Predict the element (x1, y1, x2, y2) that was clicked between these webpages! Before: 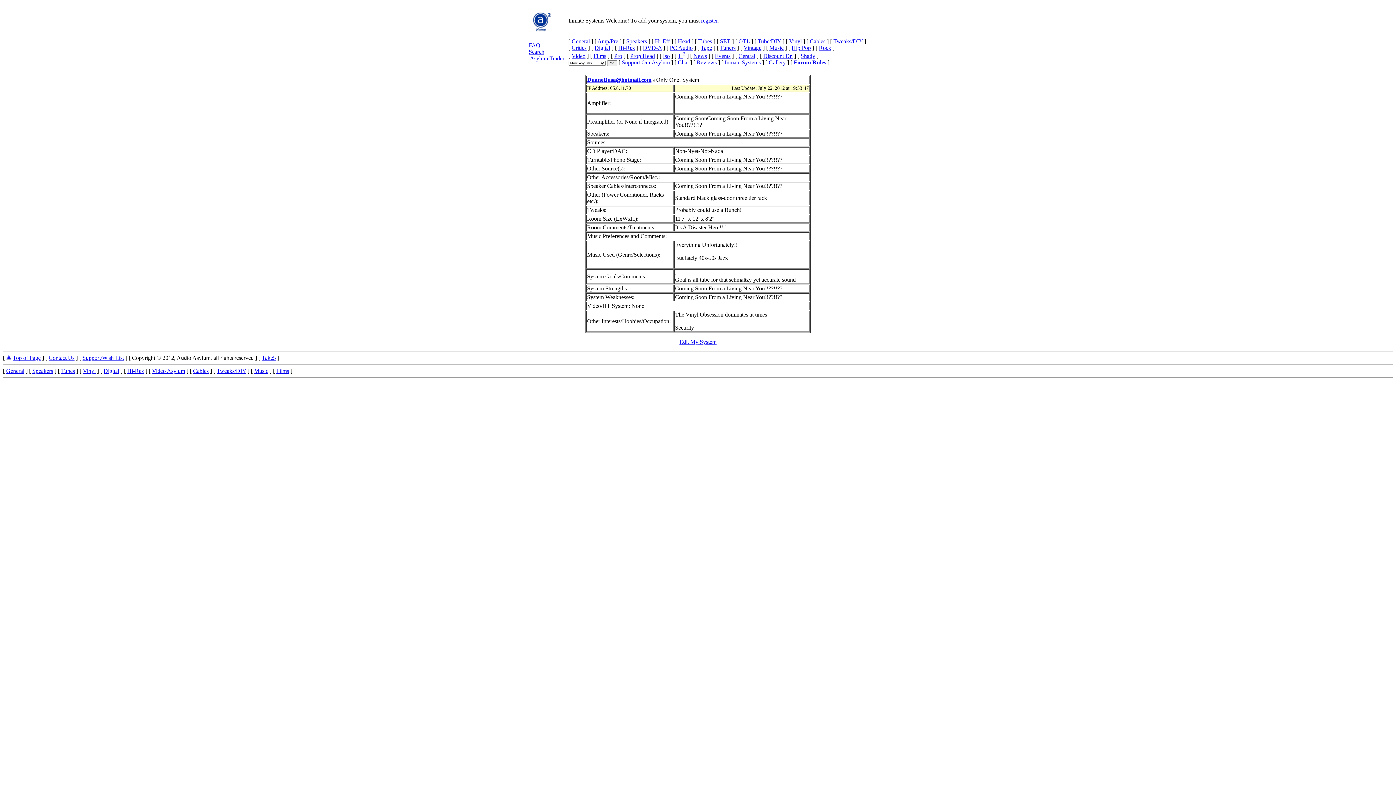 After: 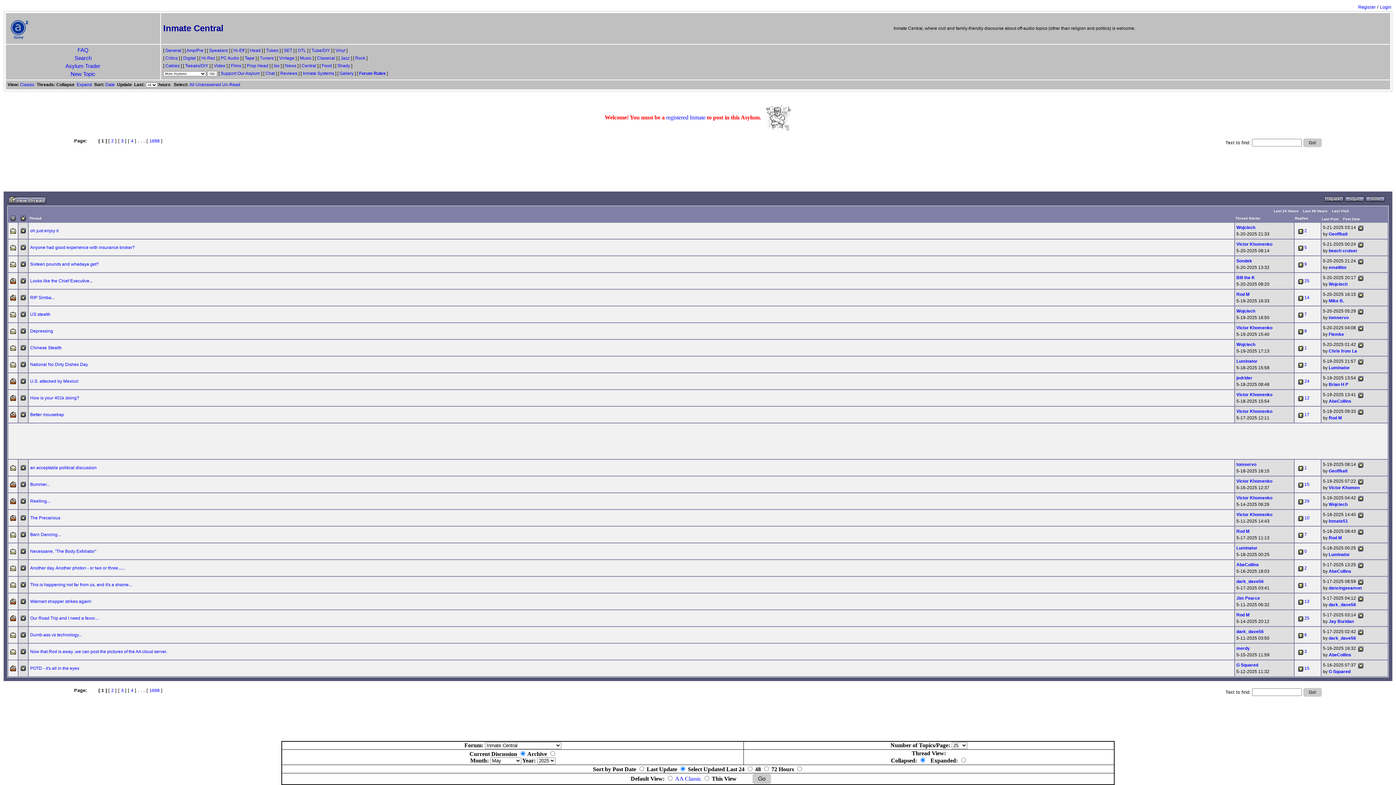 Action: label: Central bbox: (738, 52, 755, 59)